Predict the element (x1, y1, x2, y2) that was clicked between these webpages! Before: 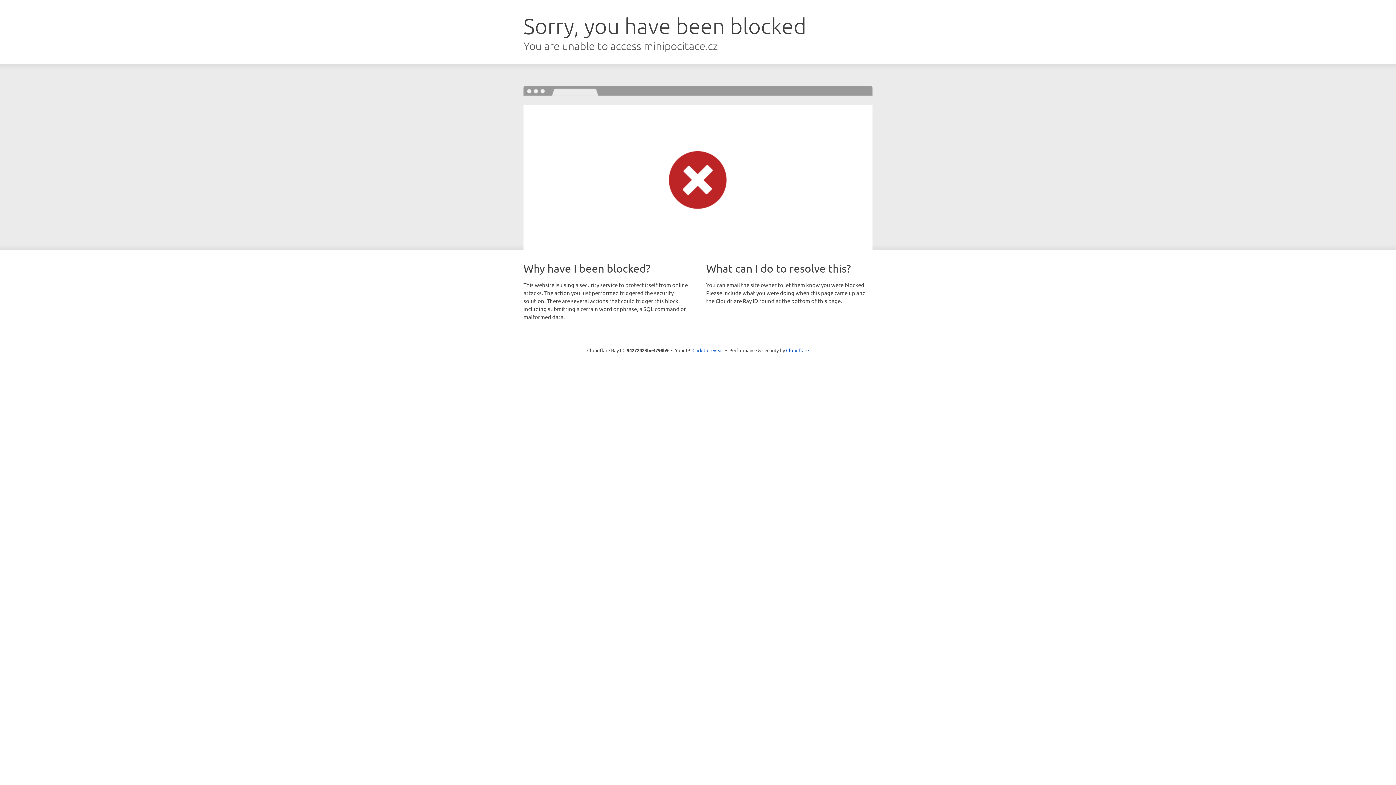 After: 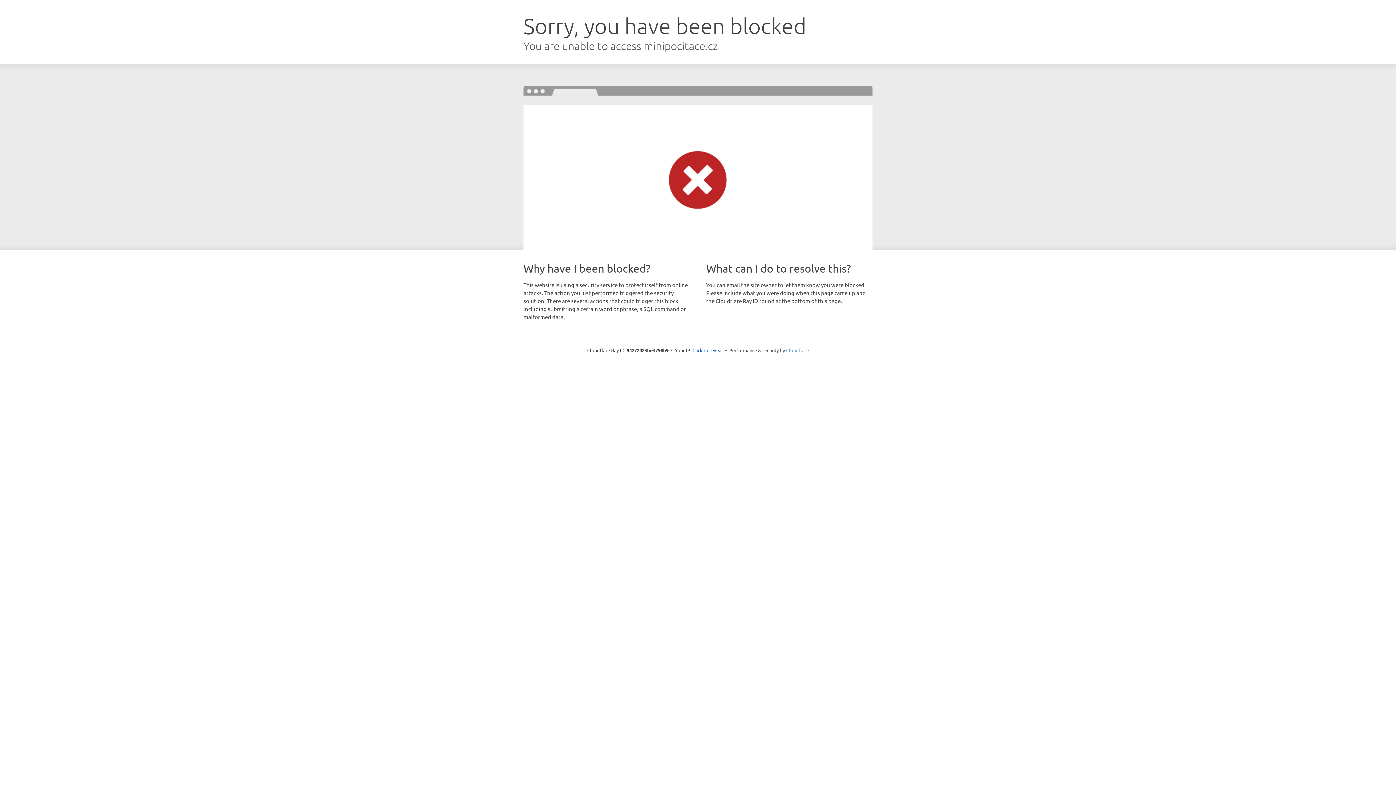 Action: label: Cloudflare bbox: (786, 347, 809, 353)